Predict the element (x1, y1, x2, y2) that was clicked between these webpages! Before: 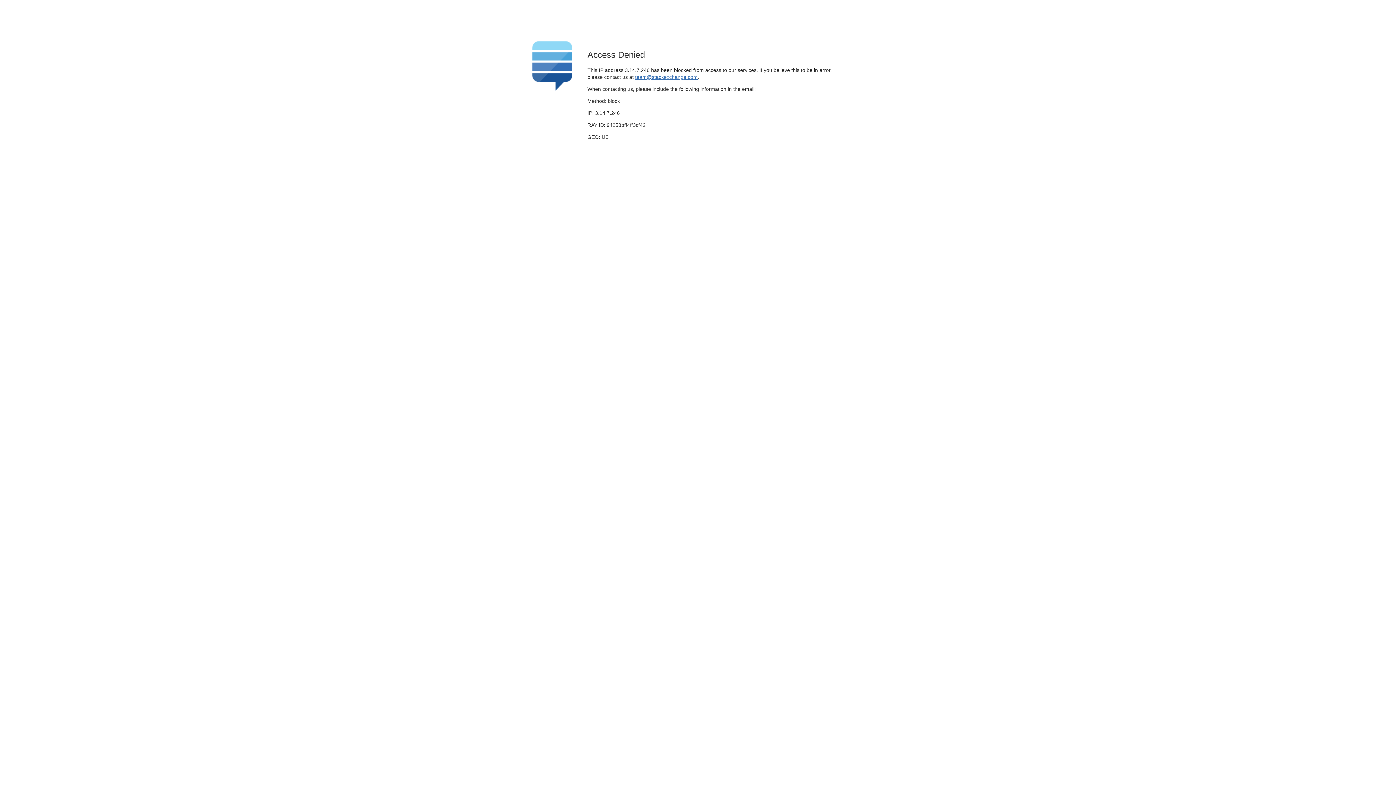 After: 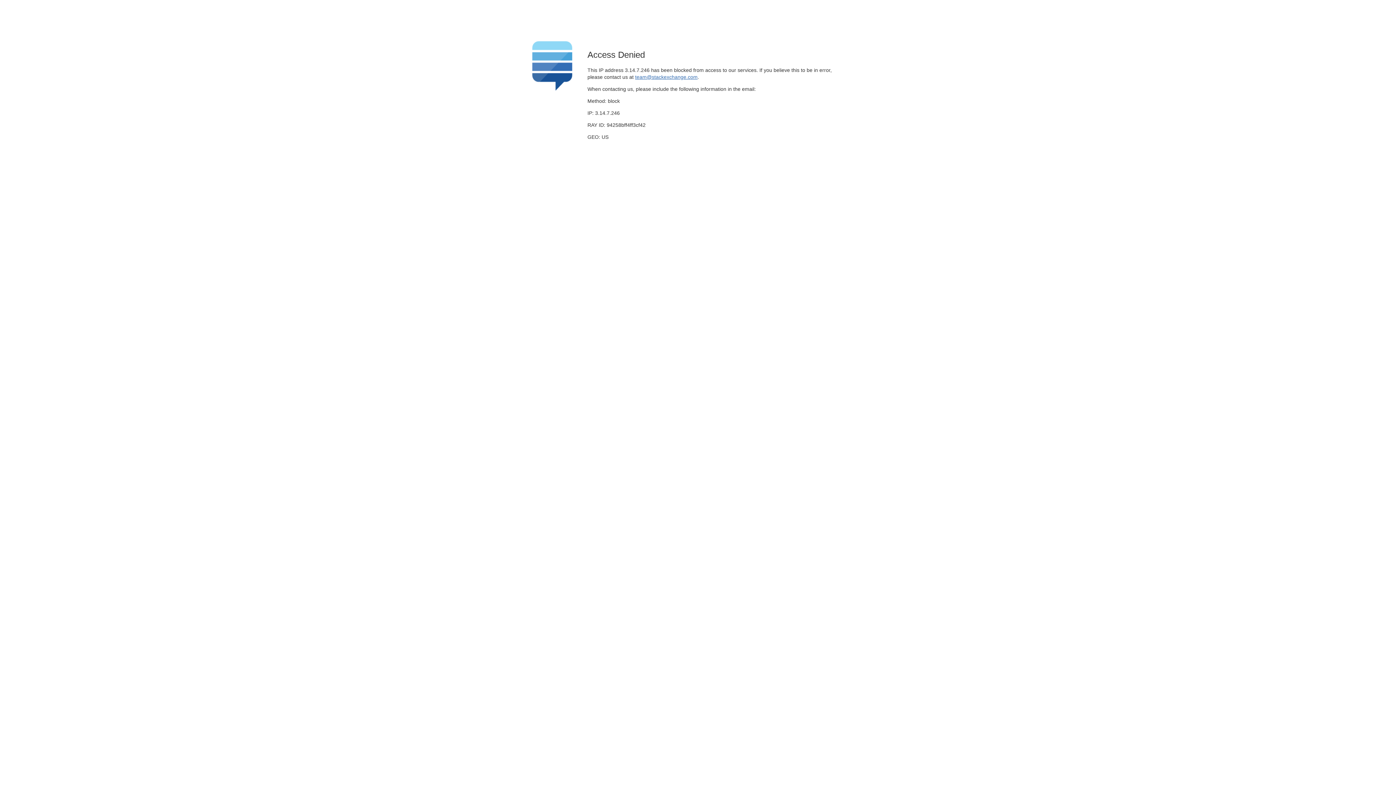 Action: label: team@stackexchange.com bbox: (635, 74, 697, 79)